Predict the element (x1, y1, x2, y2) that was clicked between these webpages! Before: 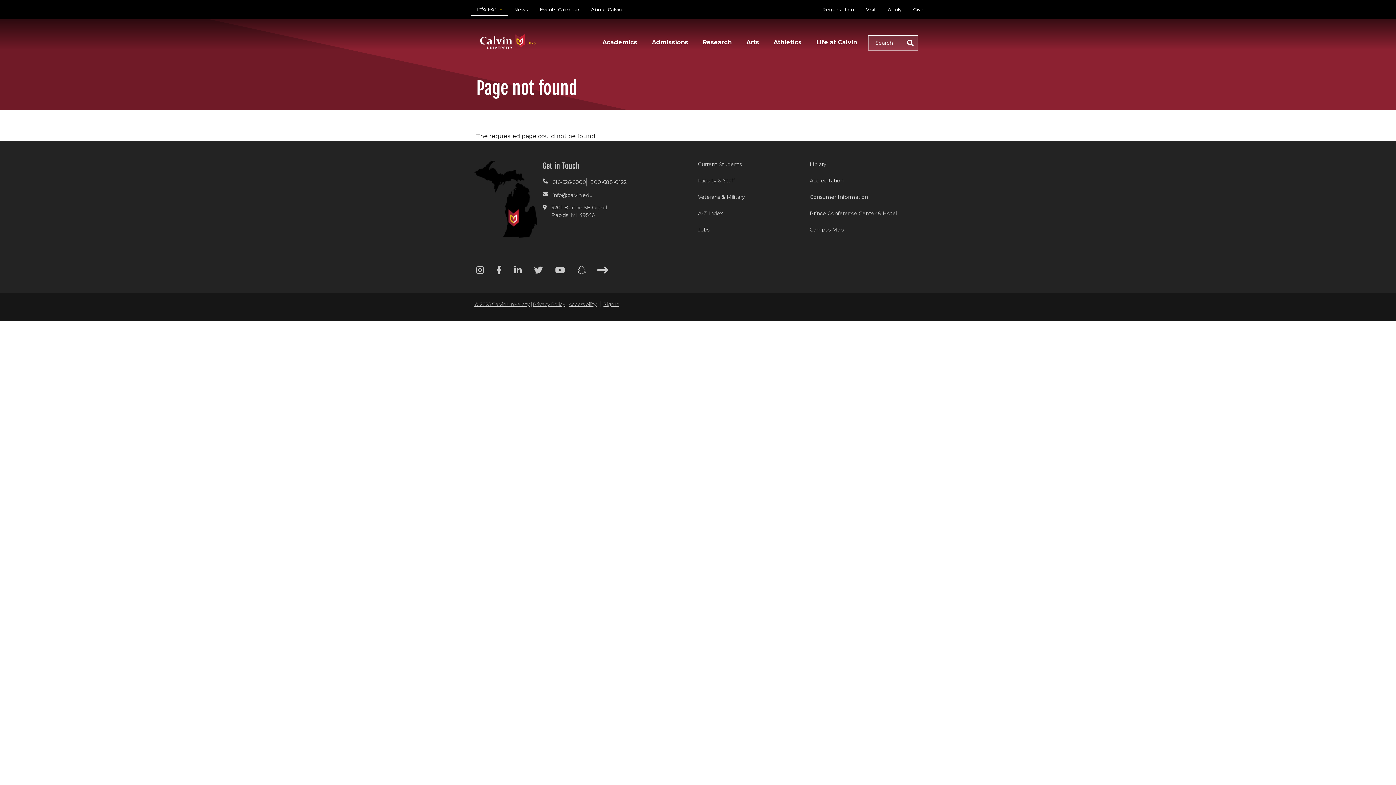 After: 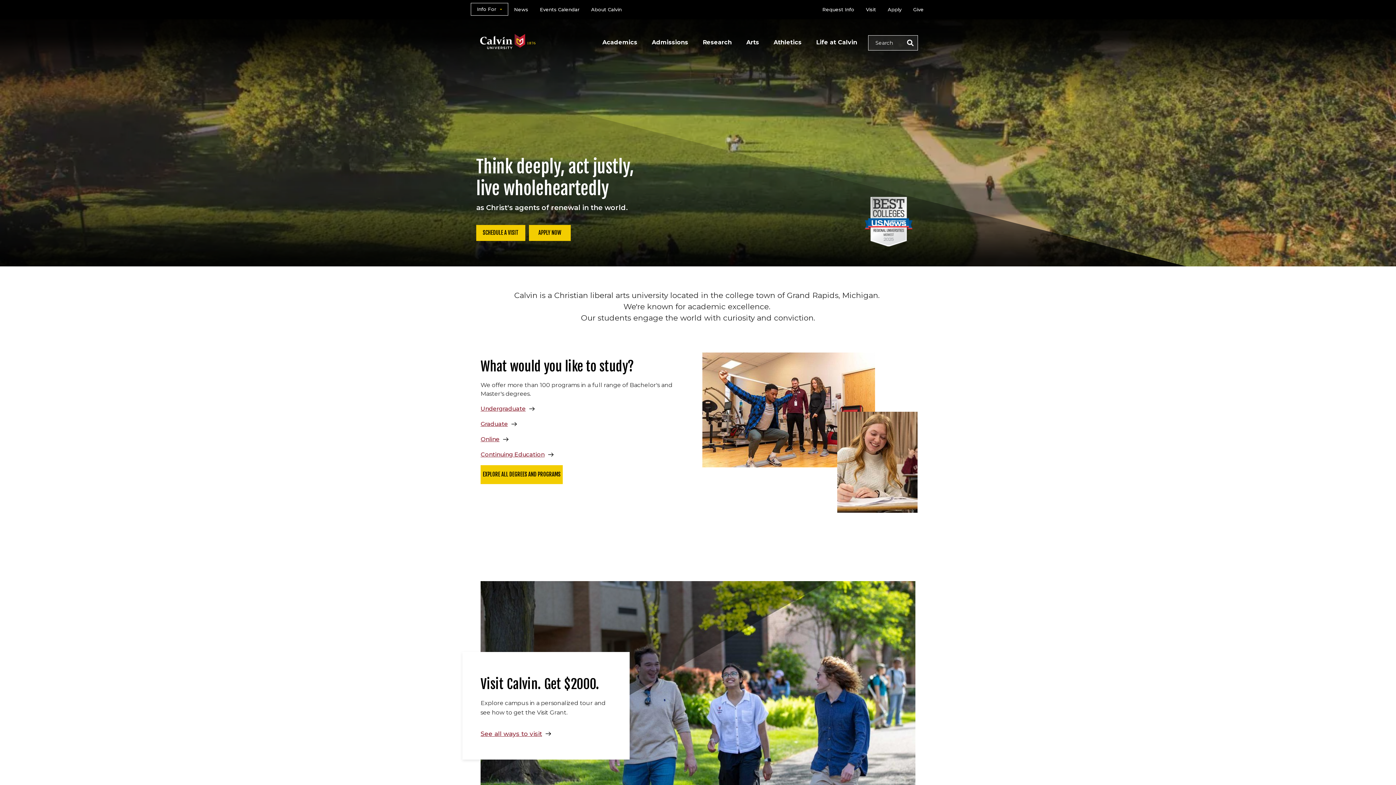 Action: bbox: (478, 26, 538, 37)